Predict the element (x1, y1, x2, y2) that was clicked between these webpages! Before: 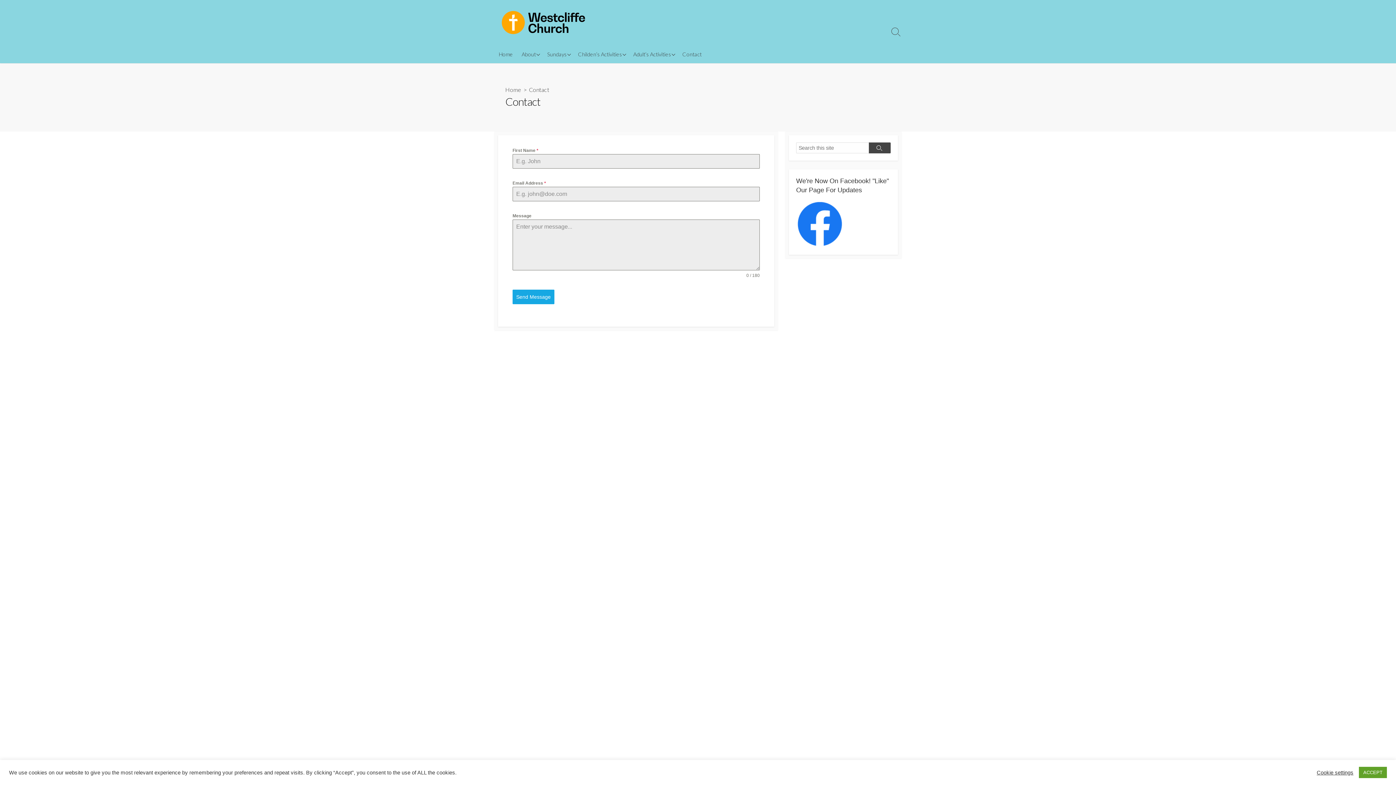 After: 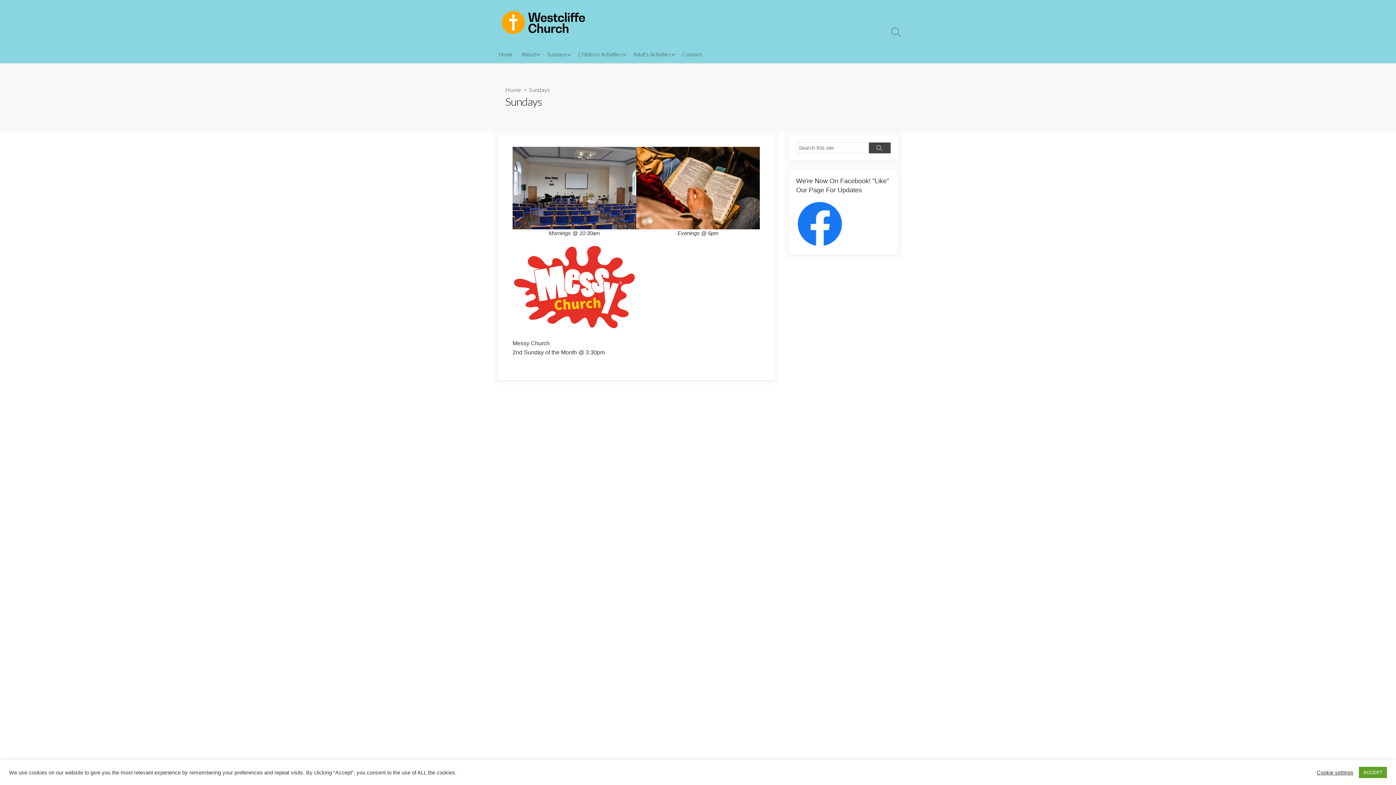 Action: bbox: (542, 44, 573, 63) label: Sundays